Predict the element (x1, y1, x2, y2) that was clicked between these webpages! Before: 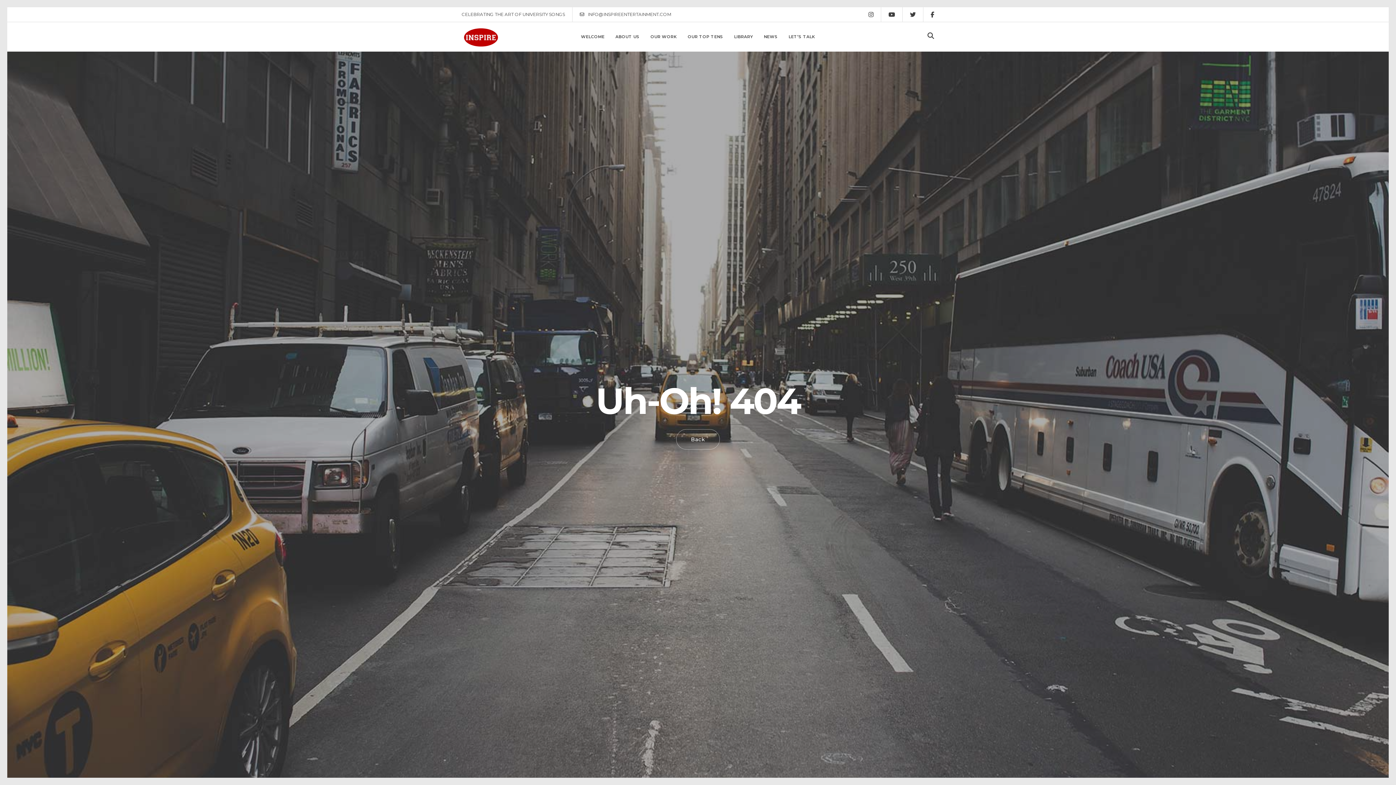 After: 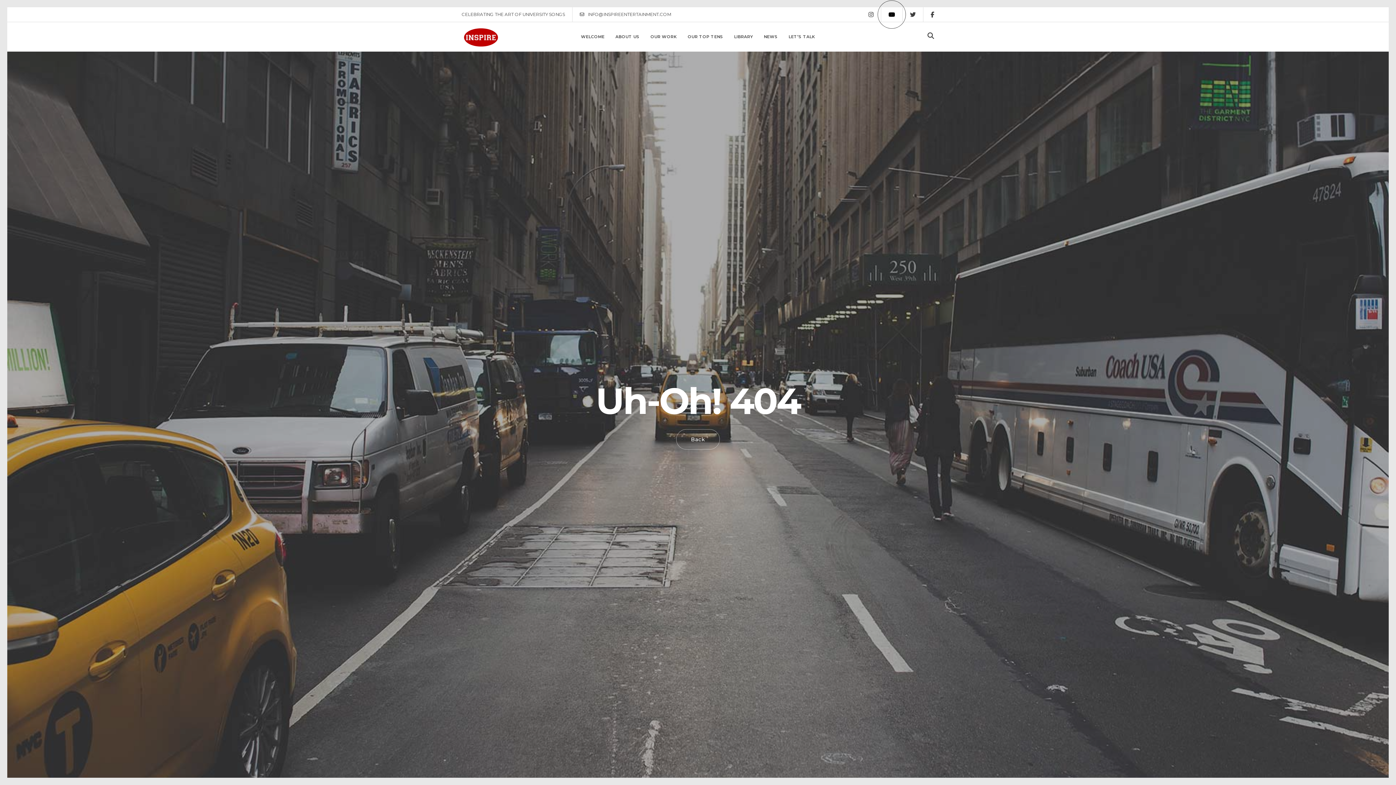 Action: bbox: (888, 7, 895, 21)